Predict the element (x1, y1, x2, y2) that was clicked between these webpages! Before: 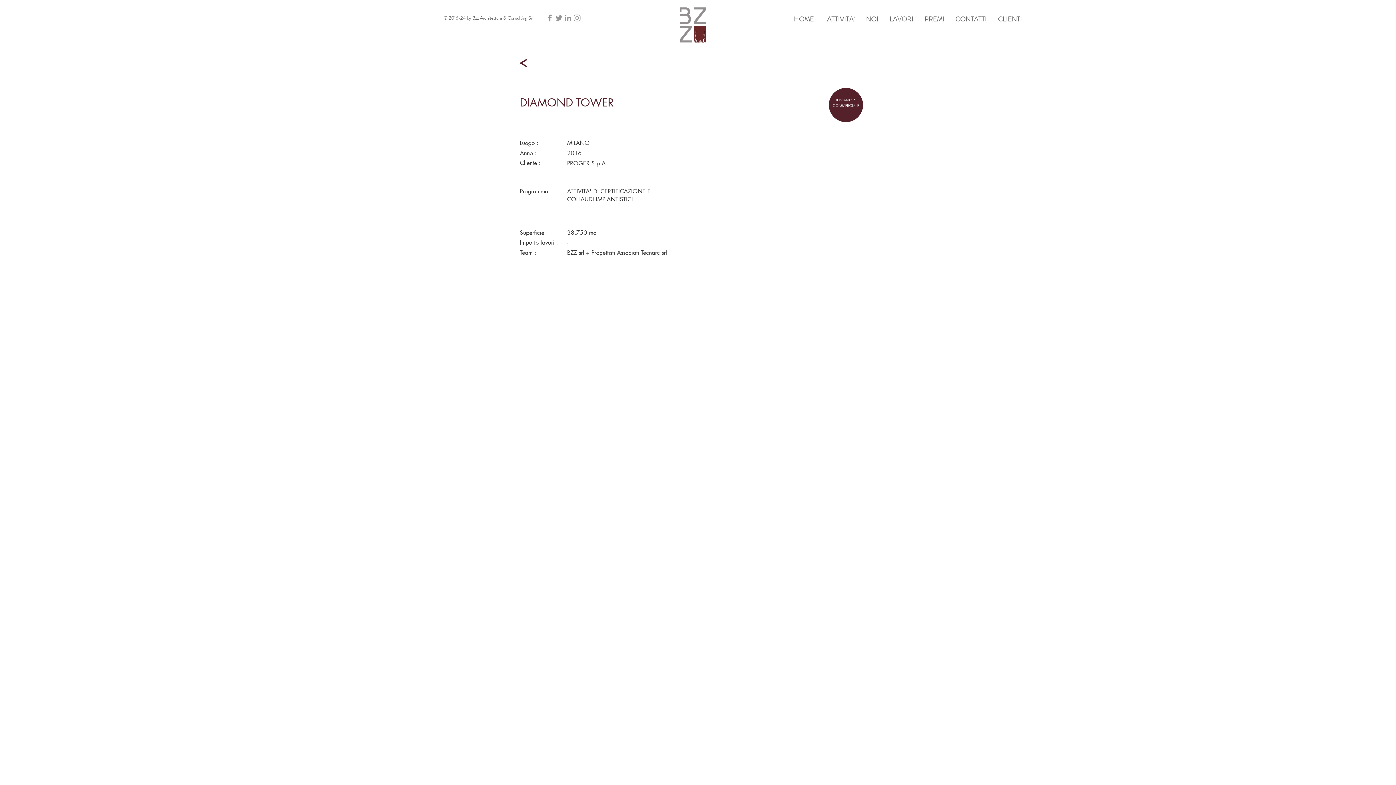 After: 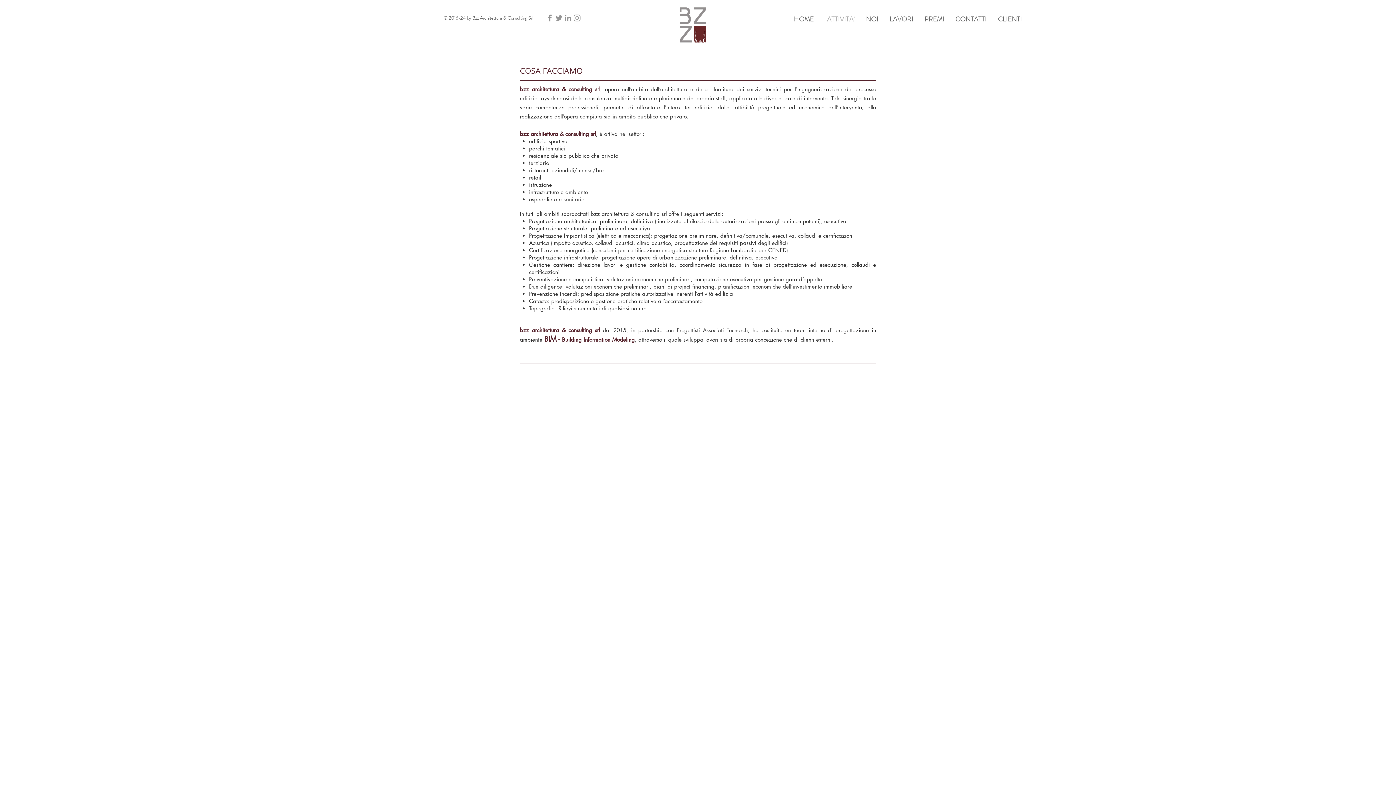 Action: bbox: (821, 10, 860, 28) label: ATTIVITA'